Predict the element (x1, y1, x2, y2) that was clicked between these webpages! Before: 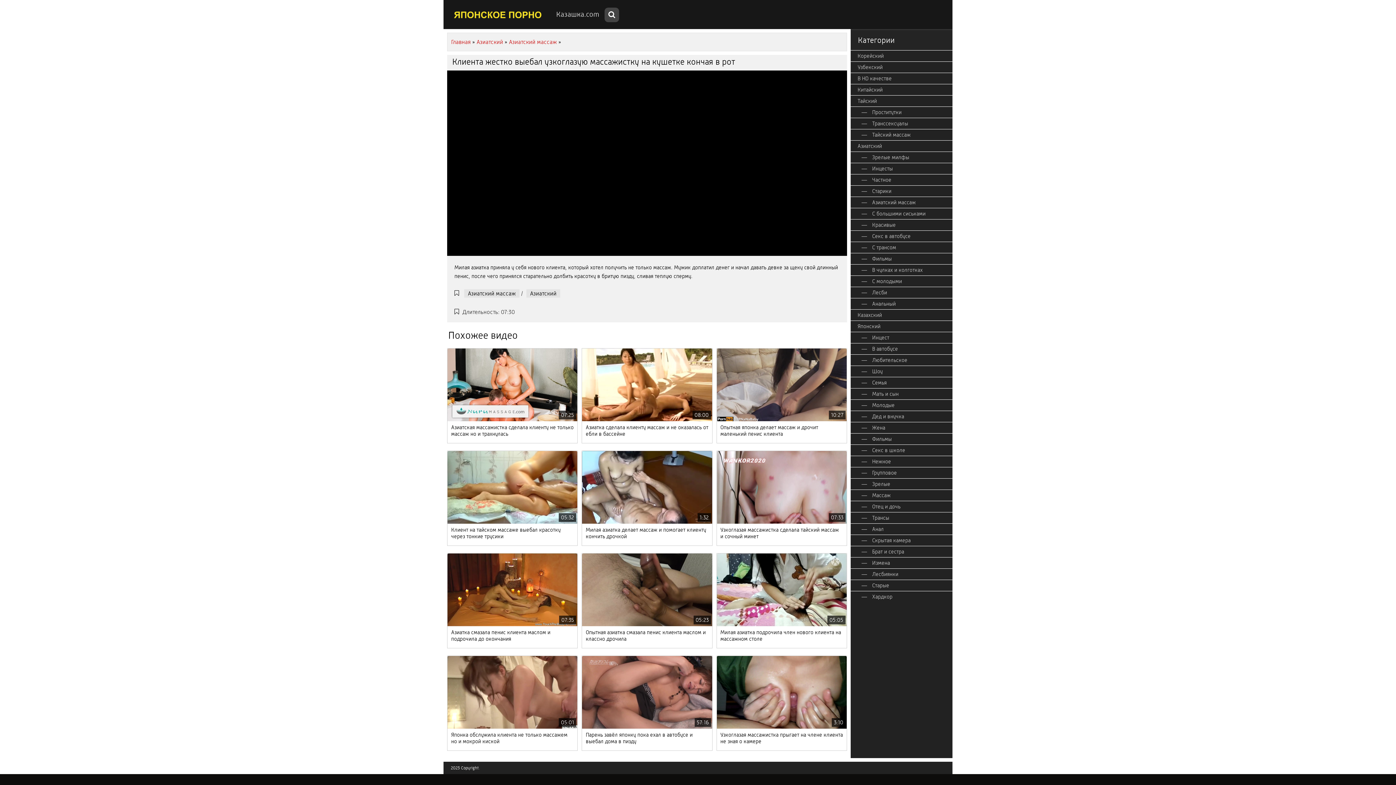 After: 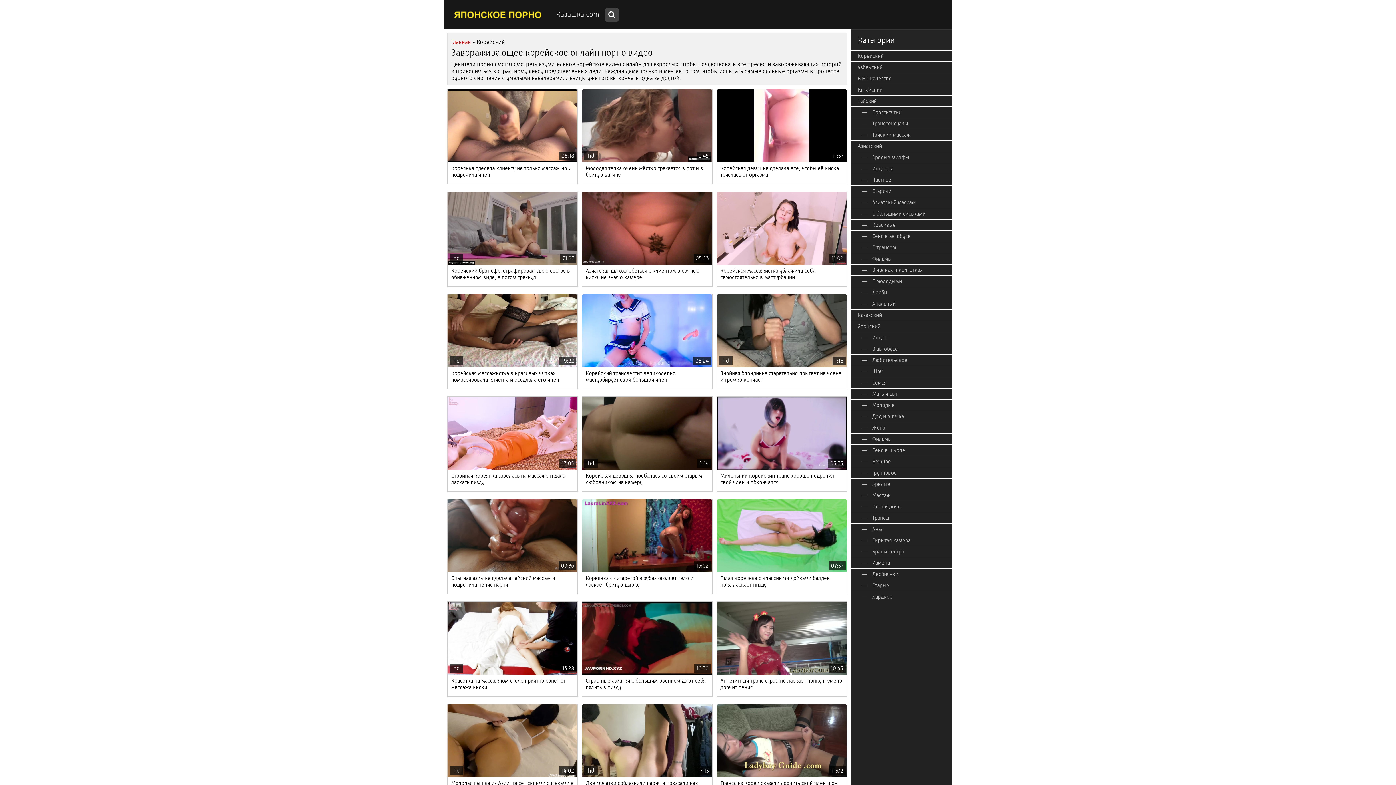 Action: label: Корейский bbox: (850, 50, 952, 61)